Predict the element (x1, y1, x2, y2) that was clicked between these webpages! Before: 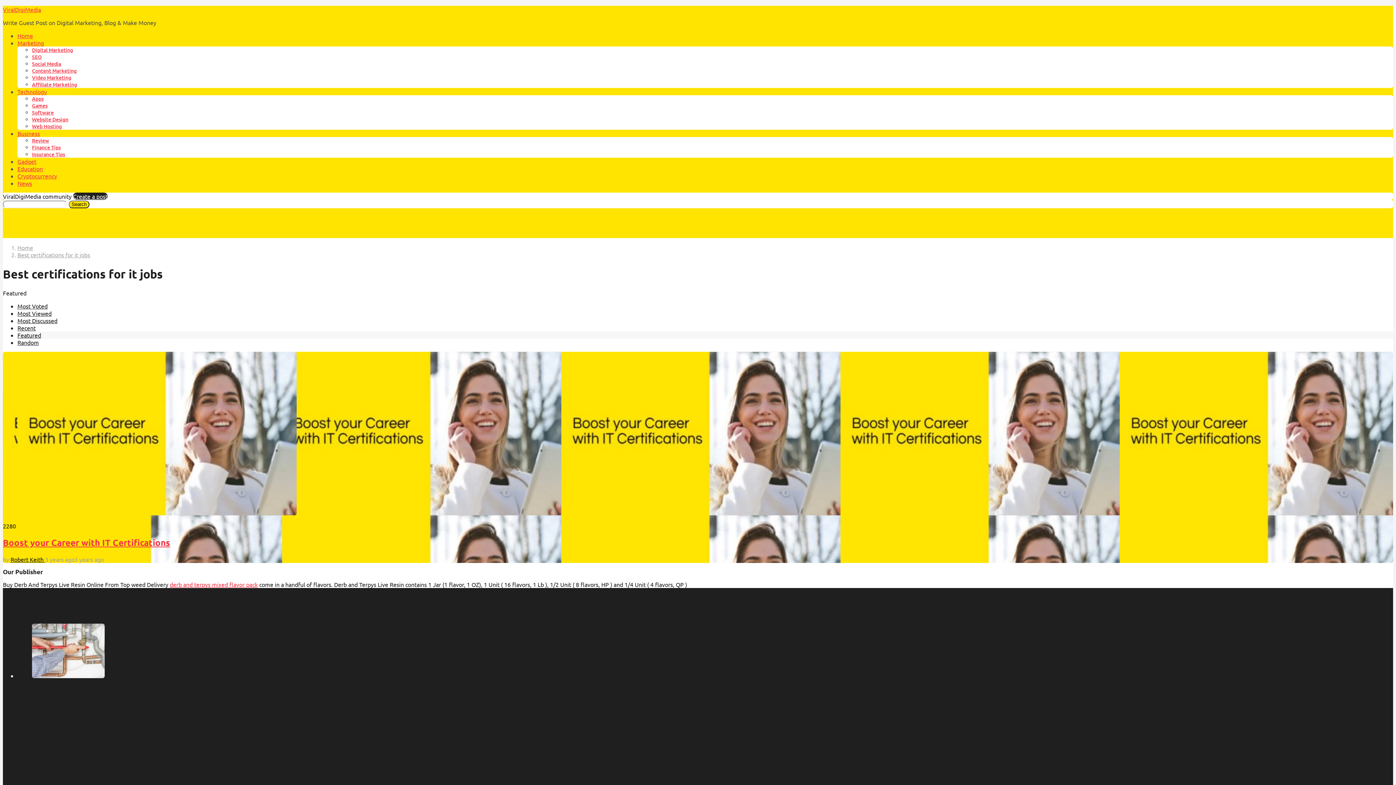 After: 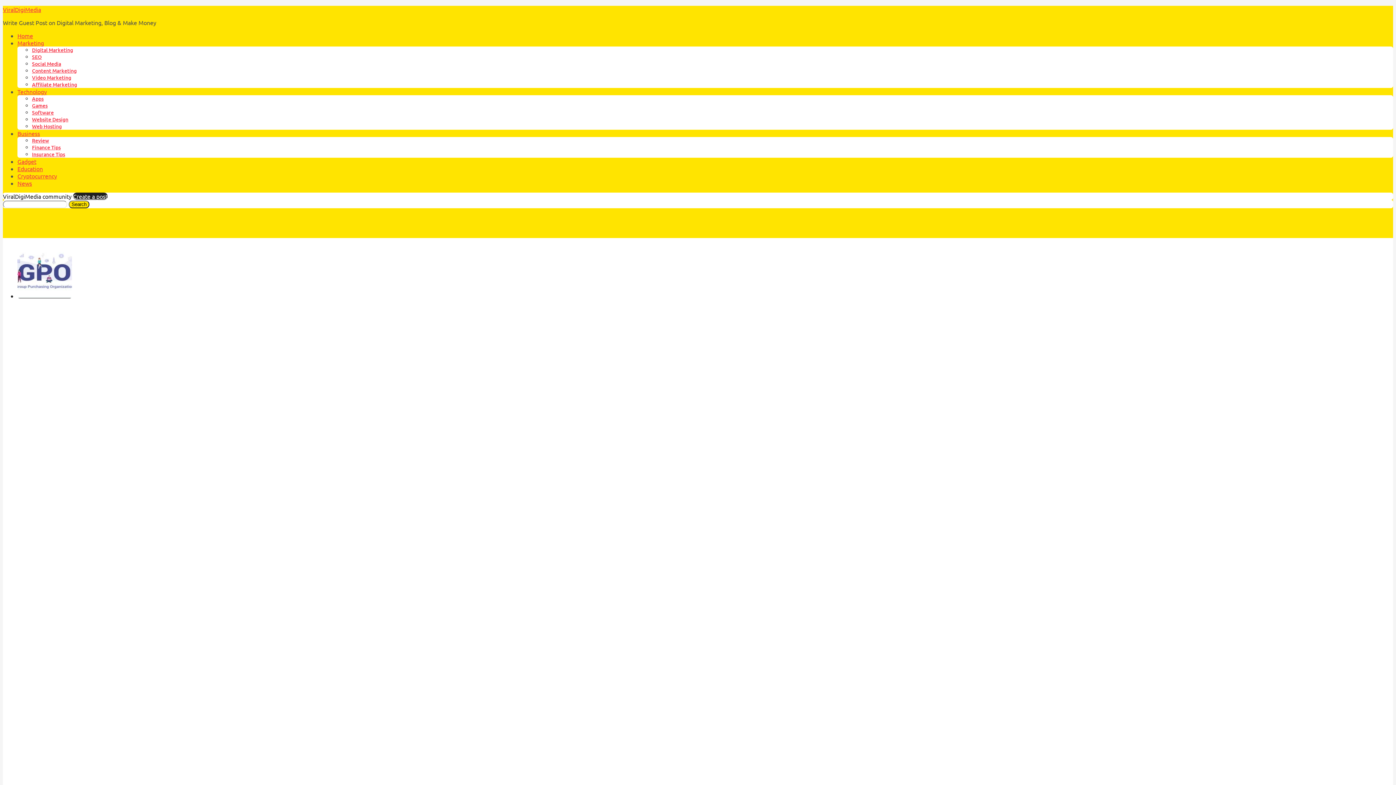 Action: bbox: (17, 509, 296, 516)